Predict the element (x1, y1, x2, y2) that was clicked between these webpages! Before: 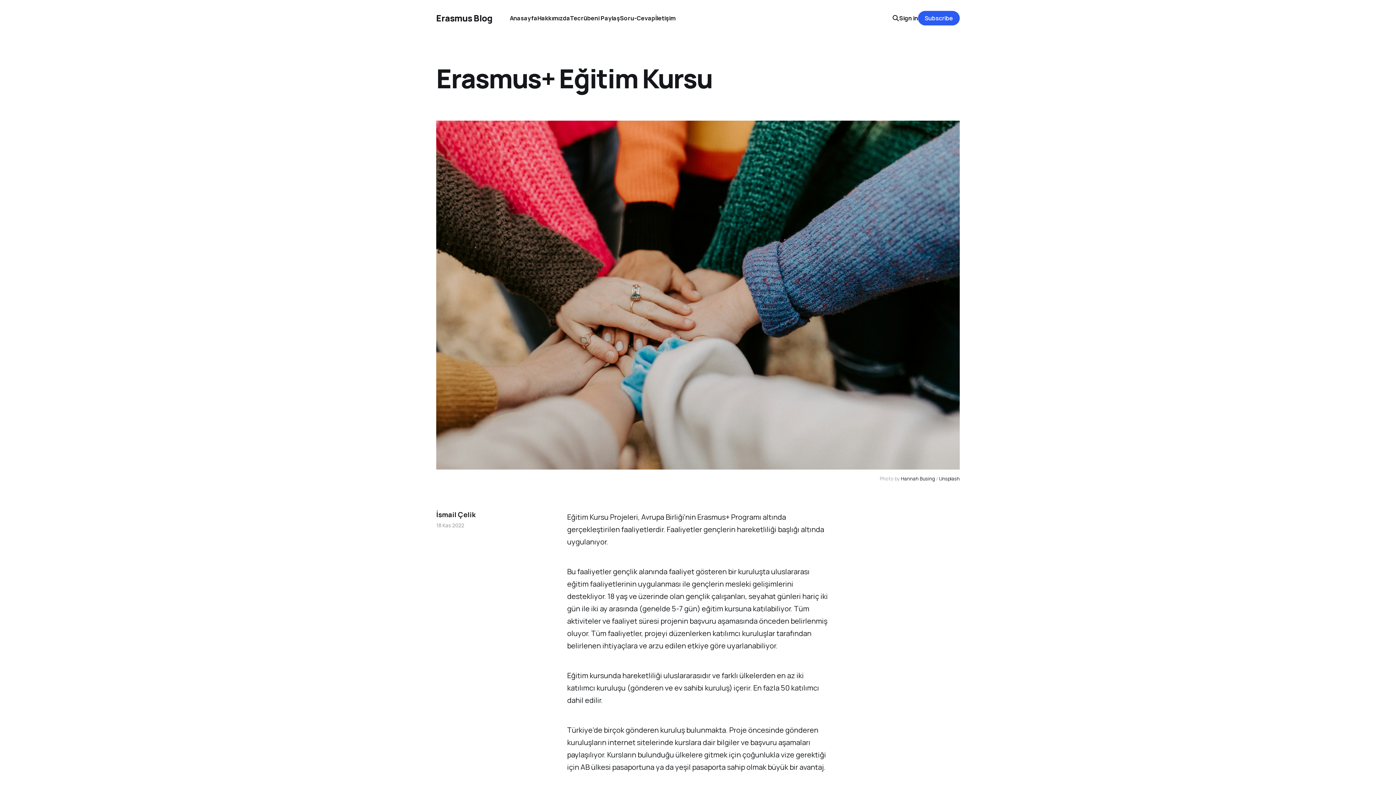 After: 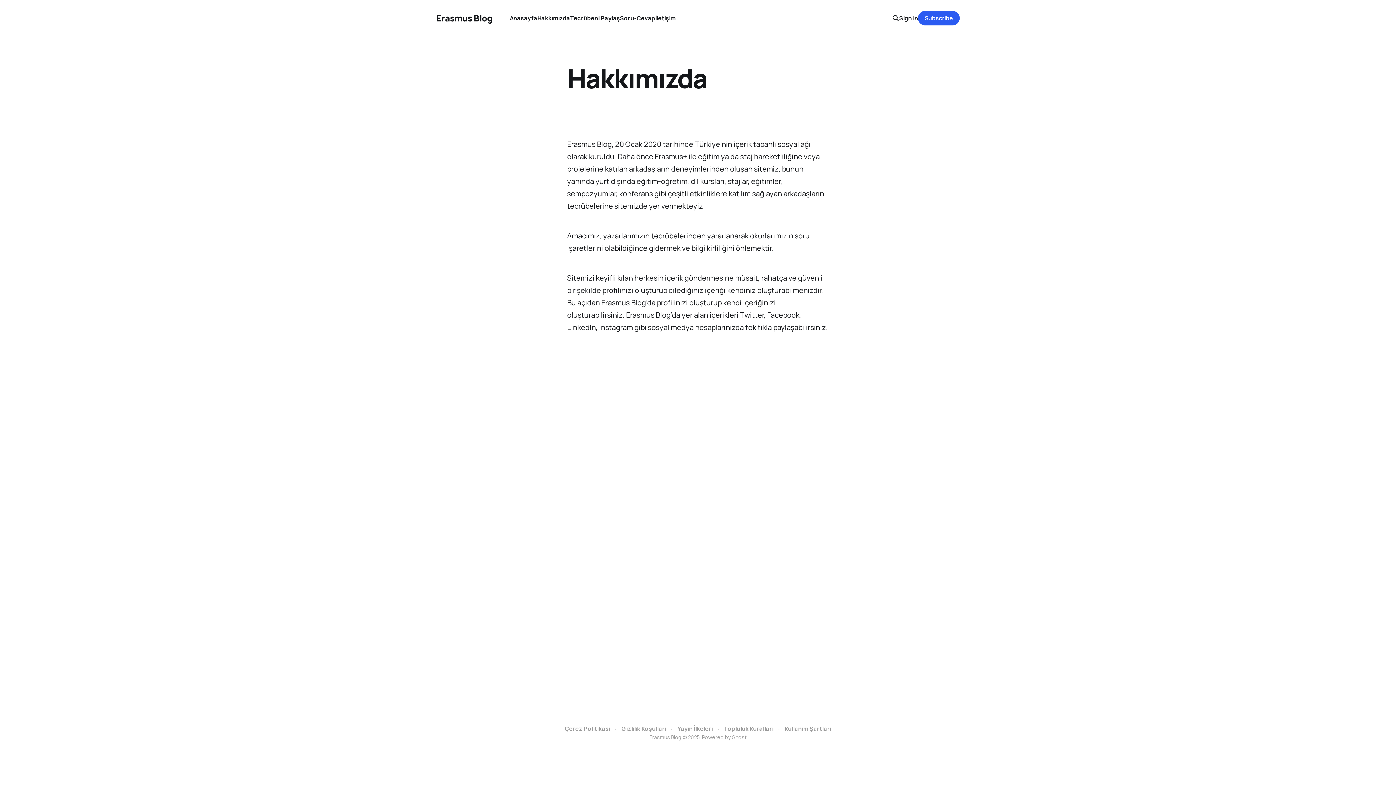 Action: bbox: (537, 14, 570, 22) label: Hakkımızda